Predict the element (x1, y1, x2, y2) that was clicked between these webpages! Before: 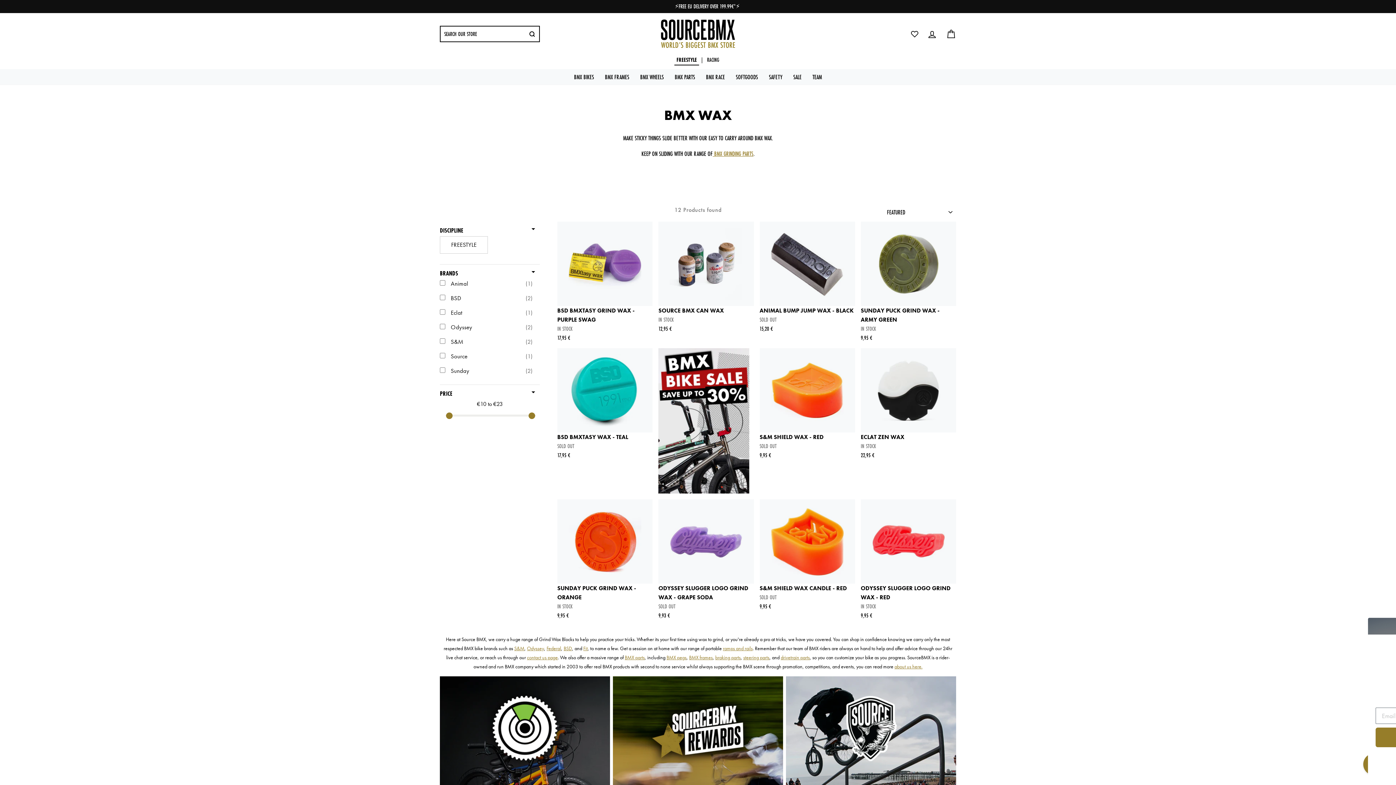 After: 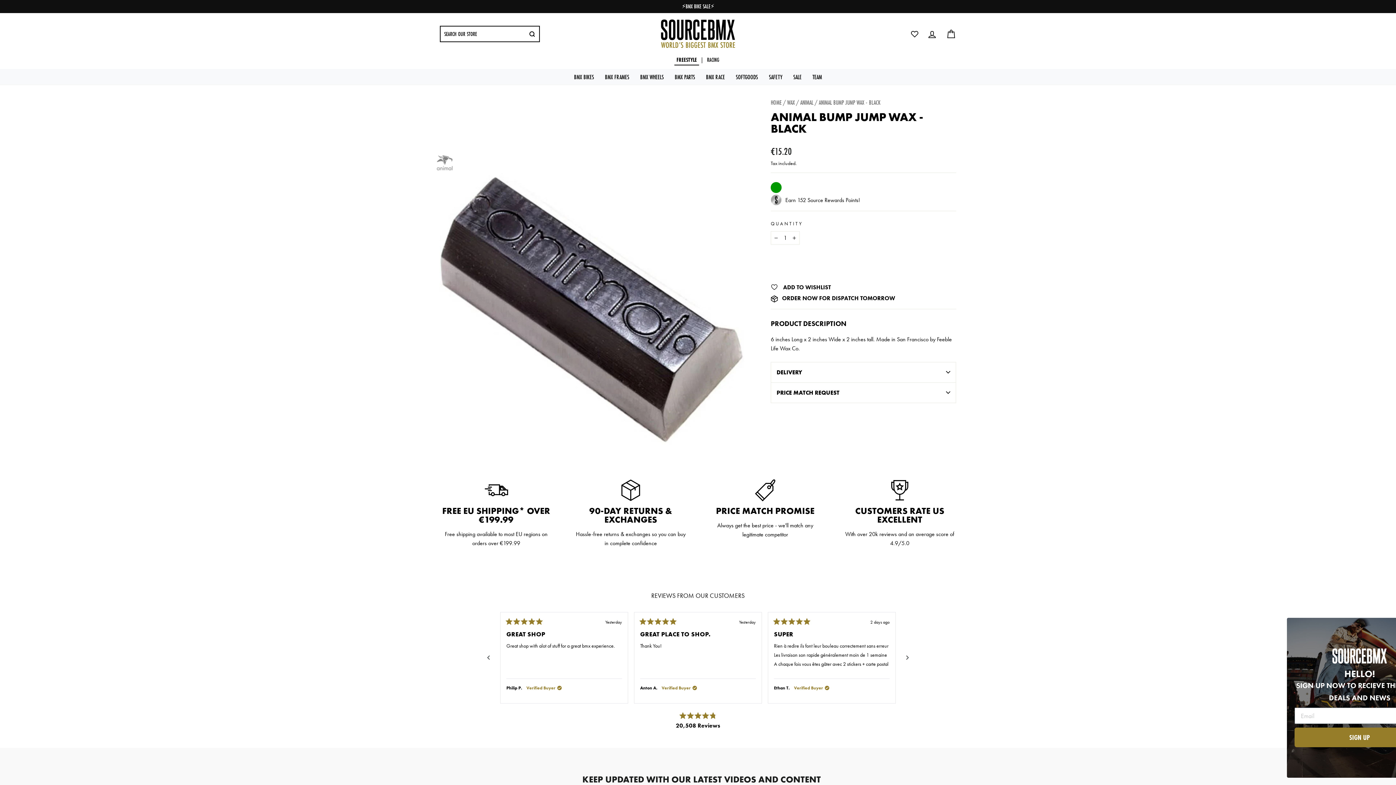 Action: bbox: (759, 306, 855, 315) label: ANIMAL BUMP JUMP WAX - BLACK